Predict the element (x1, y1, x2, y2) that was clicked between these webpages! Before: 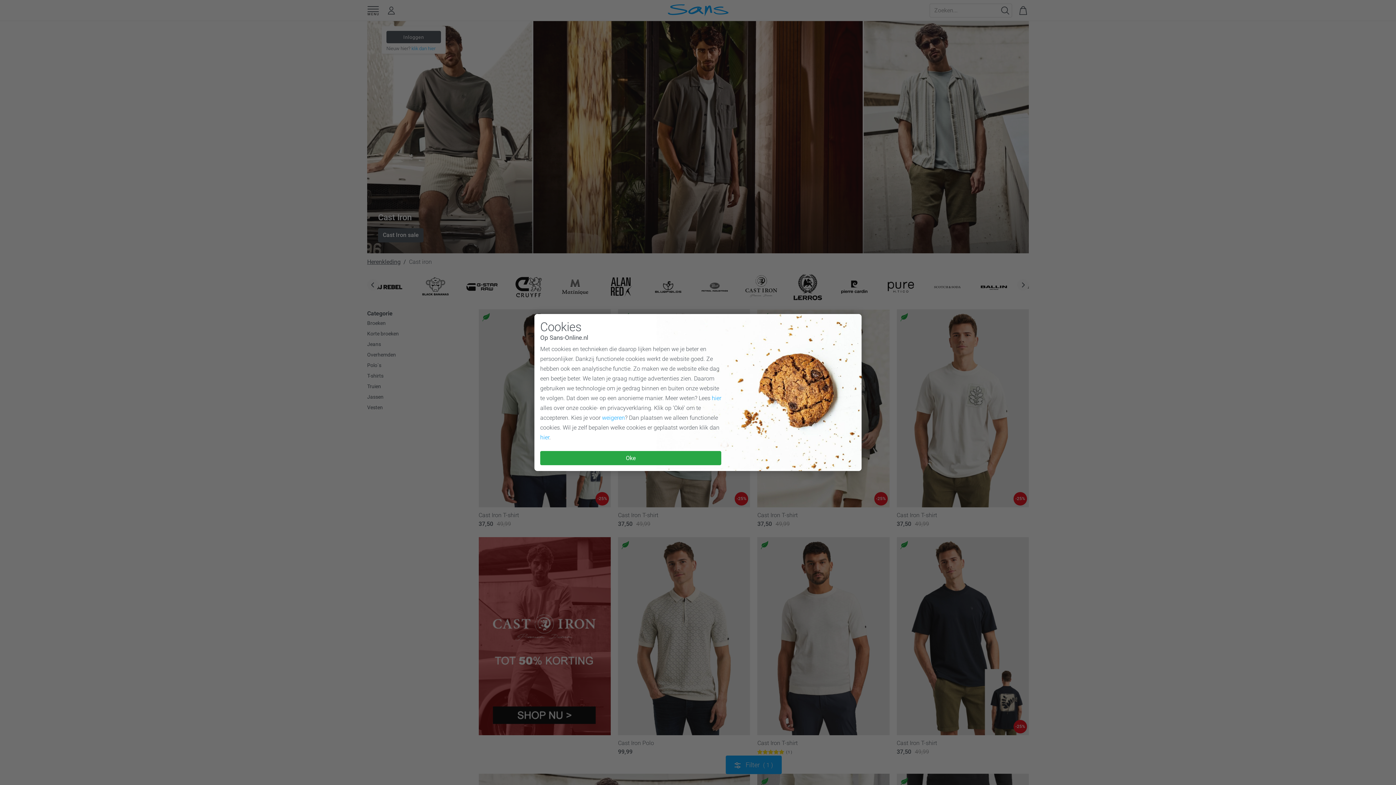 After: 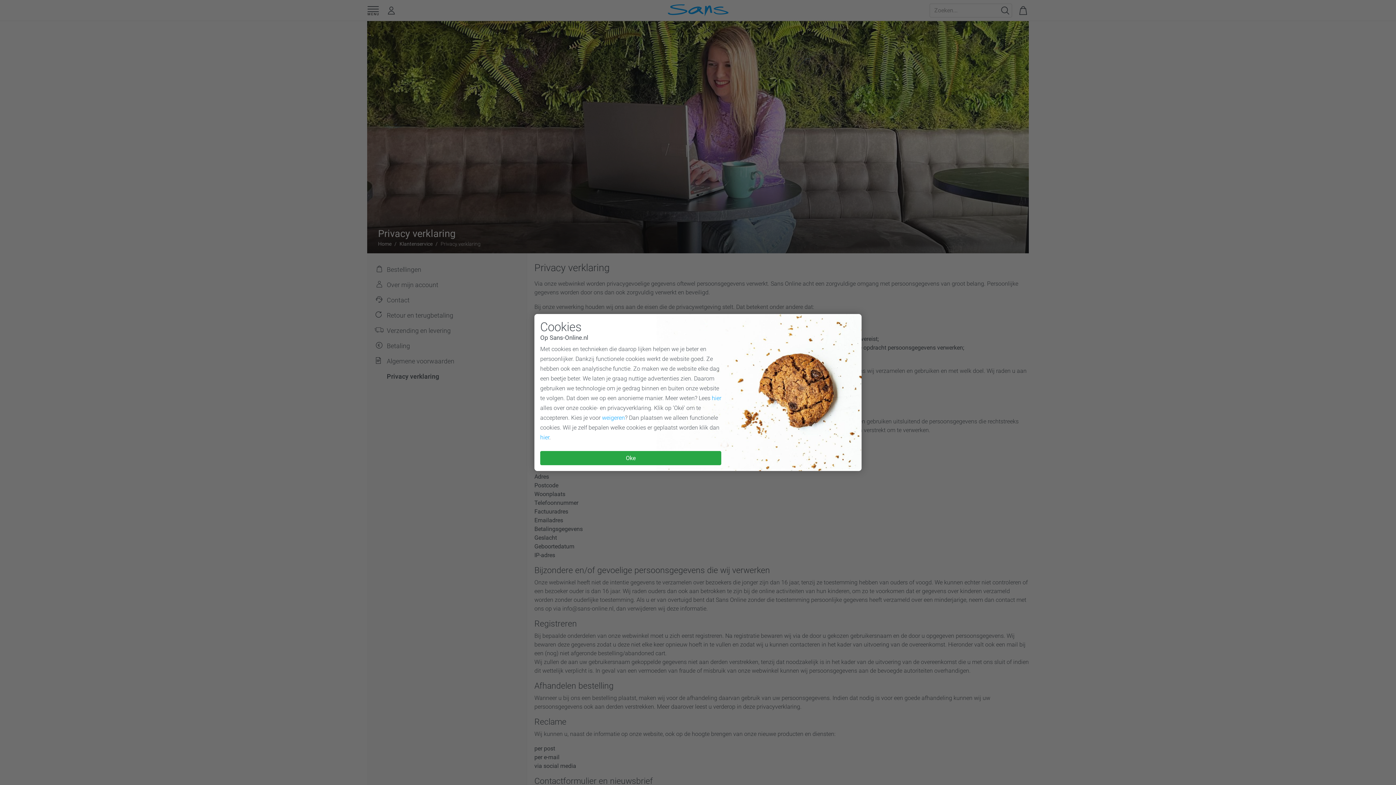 Action: bbox: (712, 394, 721, 401) label: hier